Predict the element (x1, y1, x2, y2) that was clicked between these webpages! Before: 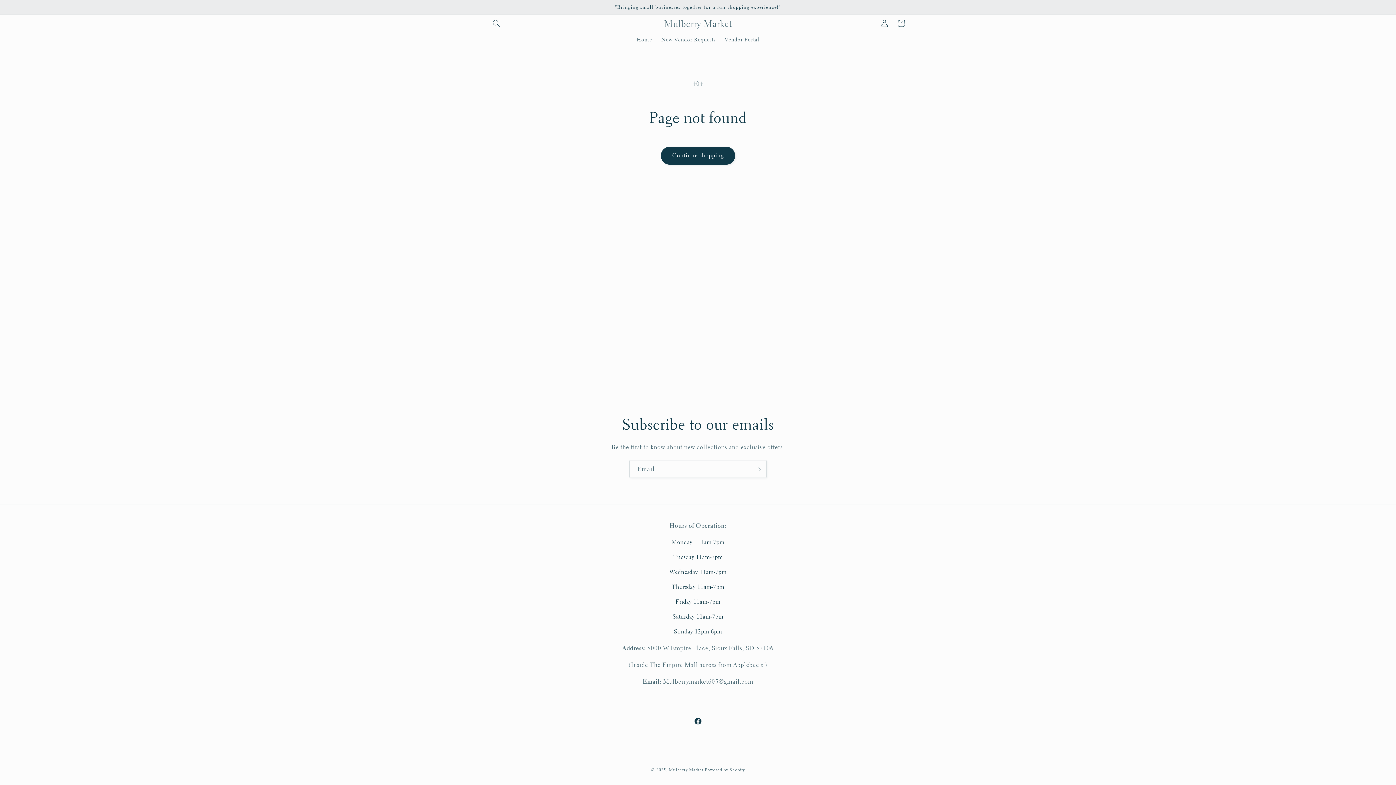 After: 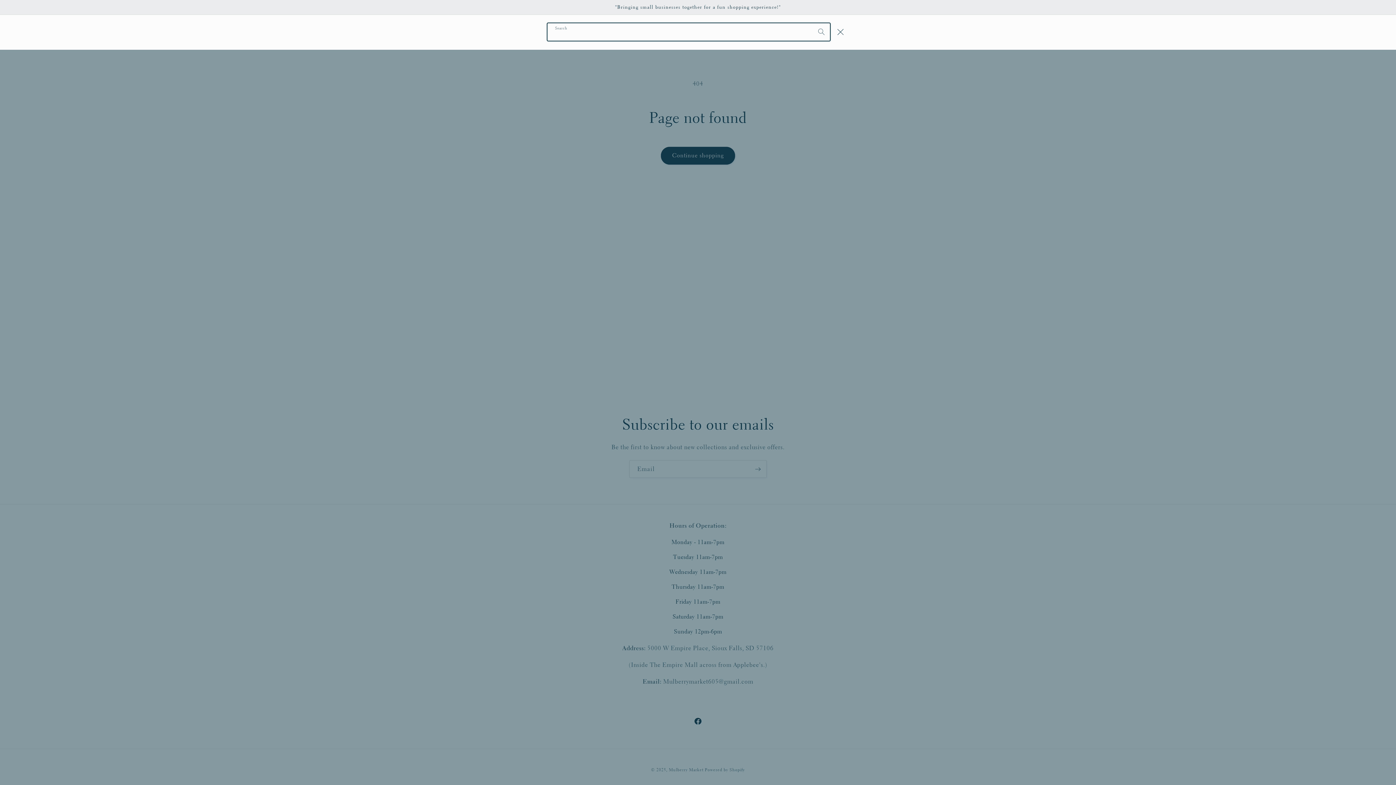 Action: label: Search bbox: (488, 14, 504, 31)